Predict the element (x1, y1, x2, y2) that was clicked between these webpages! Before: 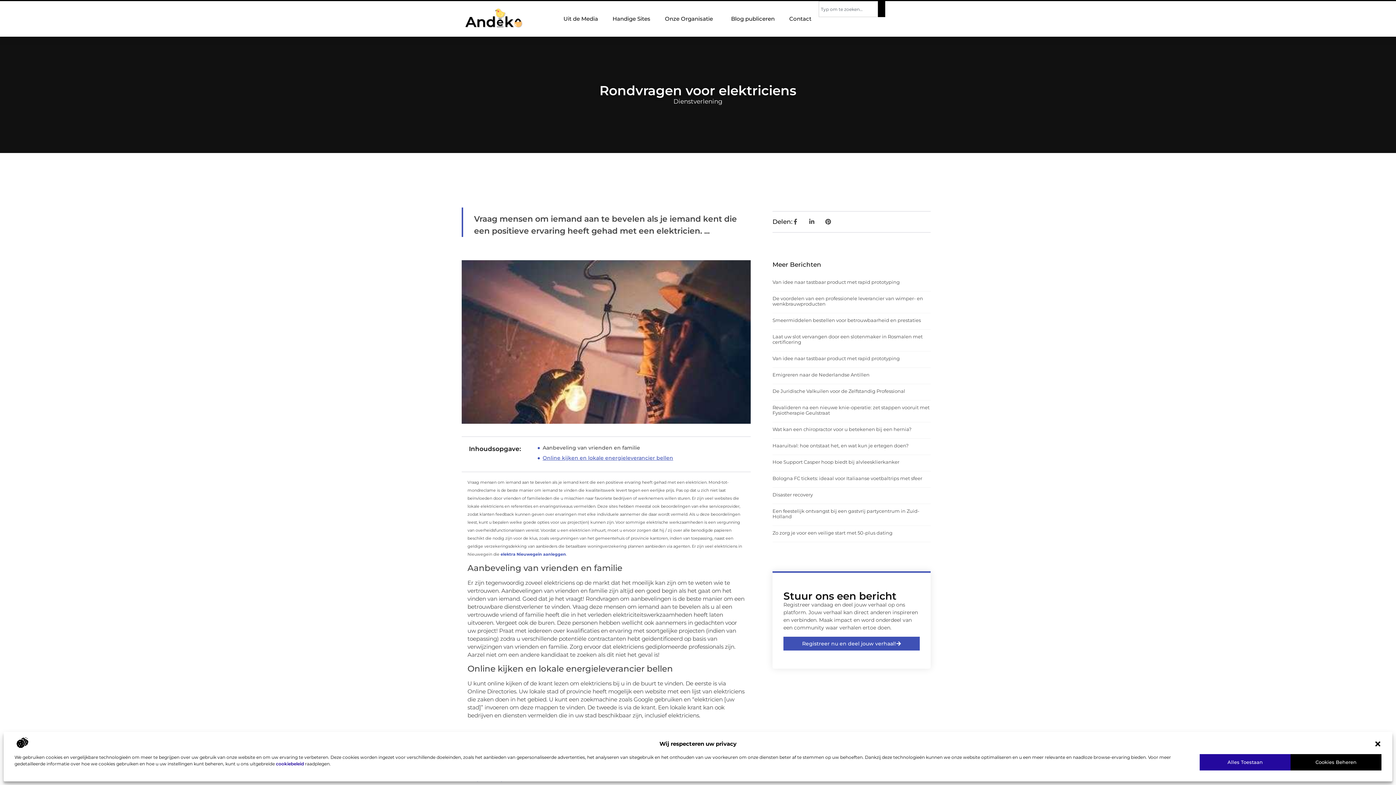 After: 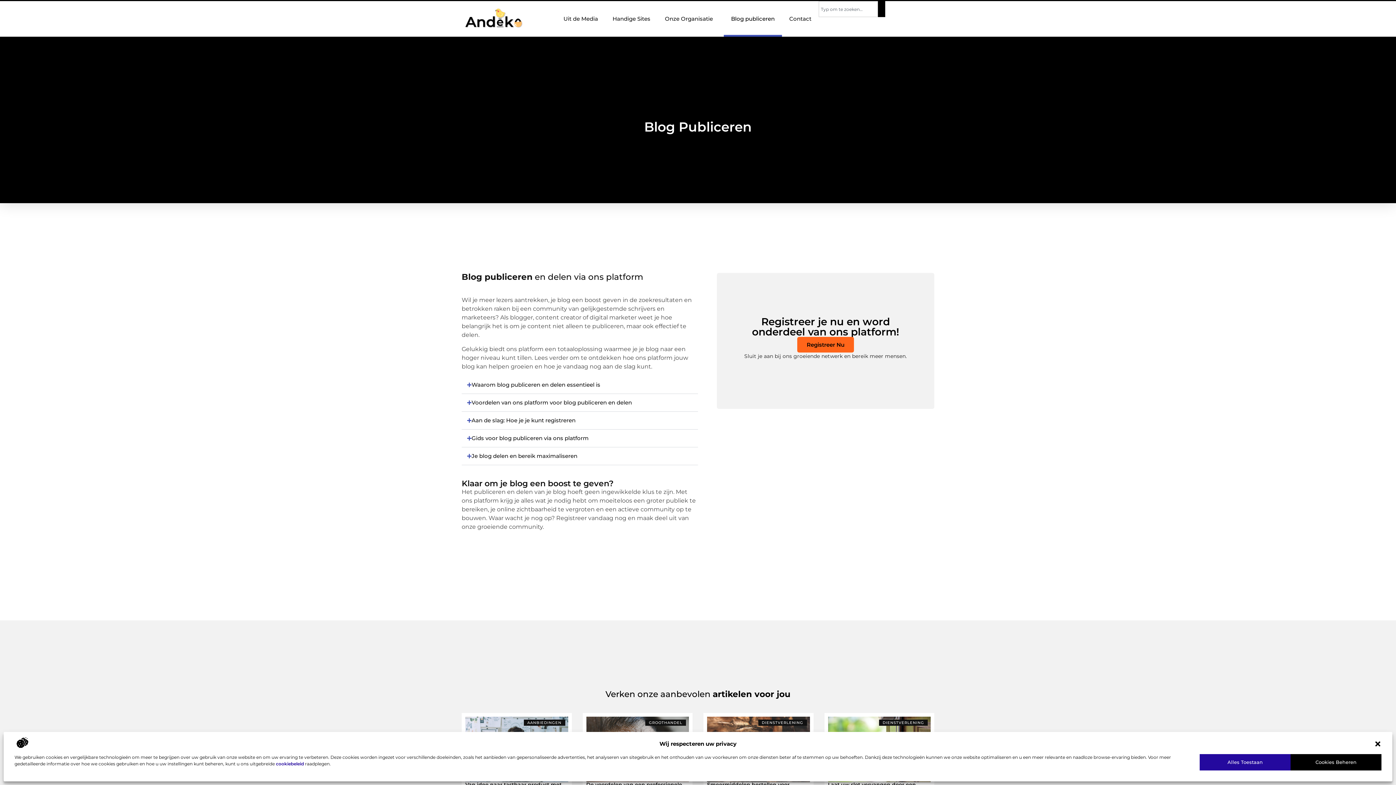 Action: label: Blog publiceren bbox: (724, 1, 782, 36)